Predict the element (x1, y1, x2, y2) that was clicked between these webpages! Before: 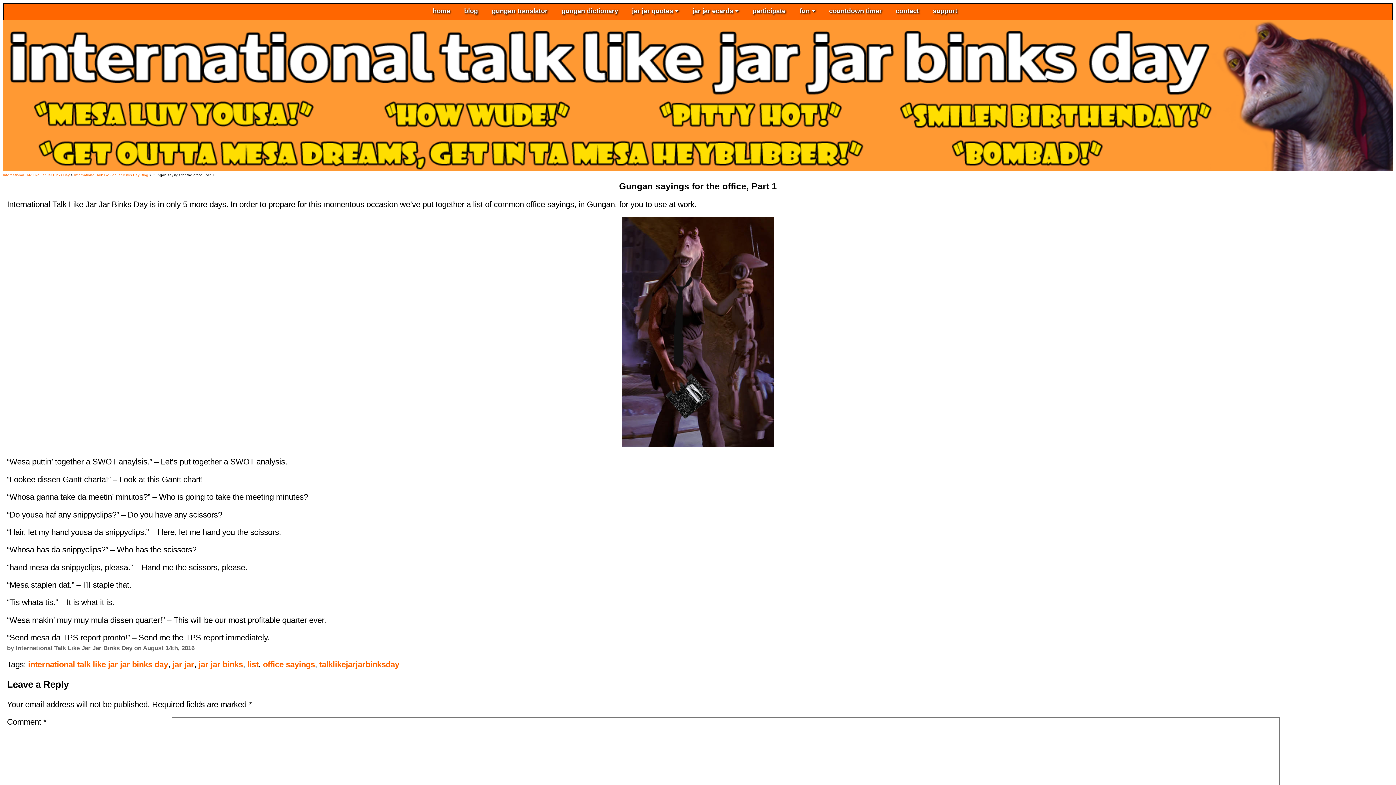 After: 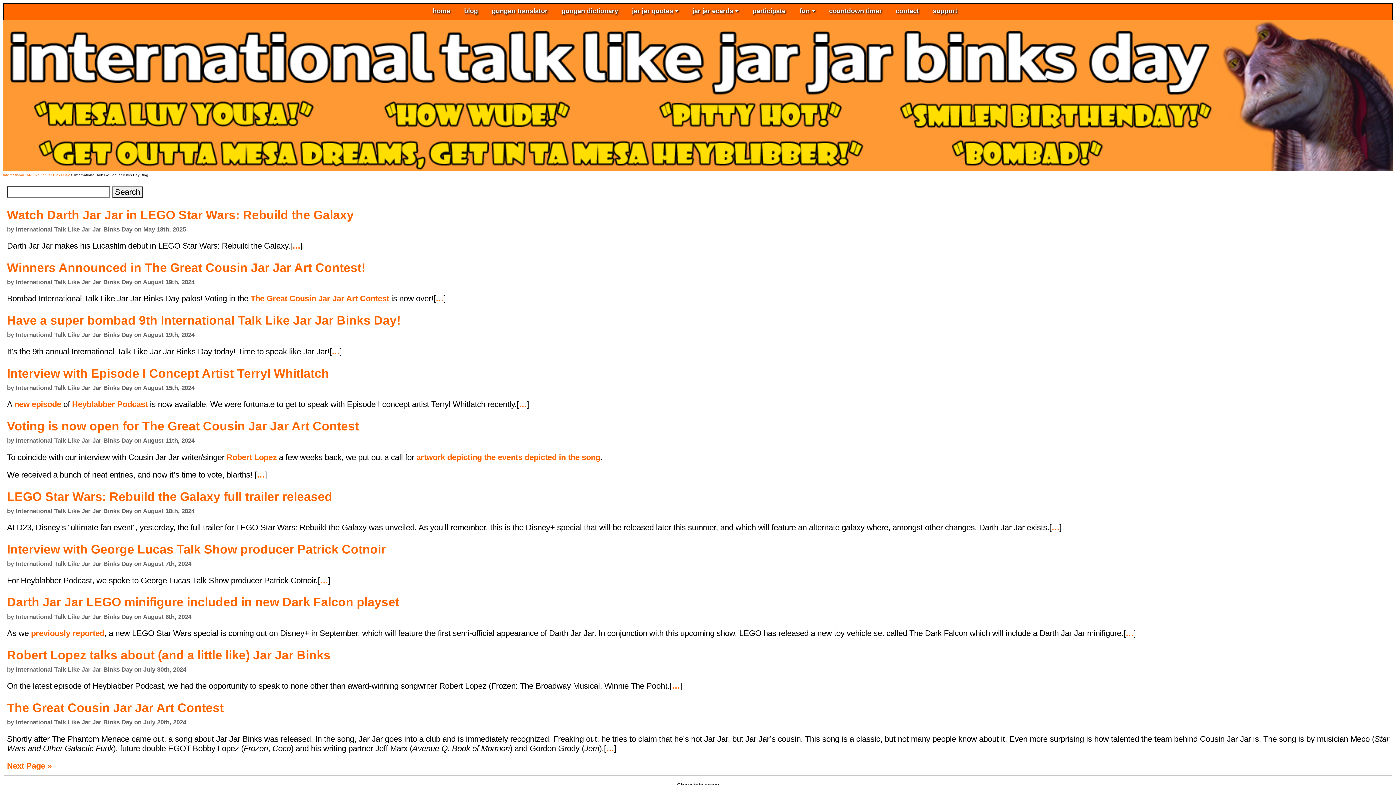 Action: bbox: (460, 3, 482, 18) label: blog